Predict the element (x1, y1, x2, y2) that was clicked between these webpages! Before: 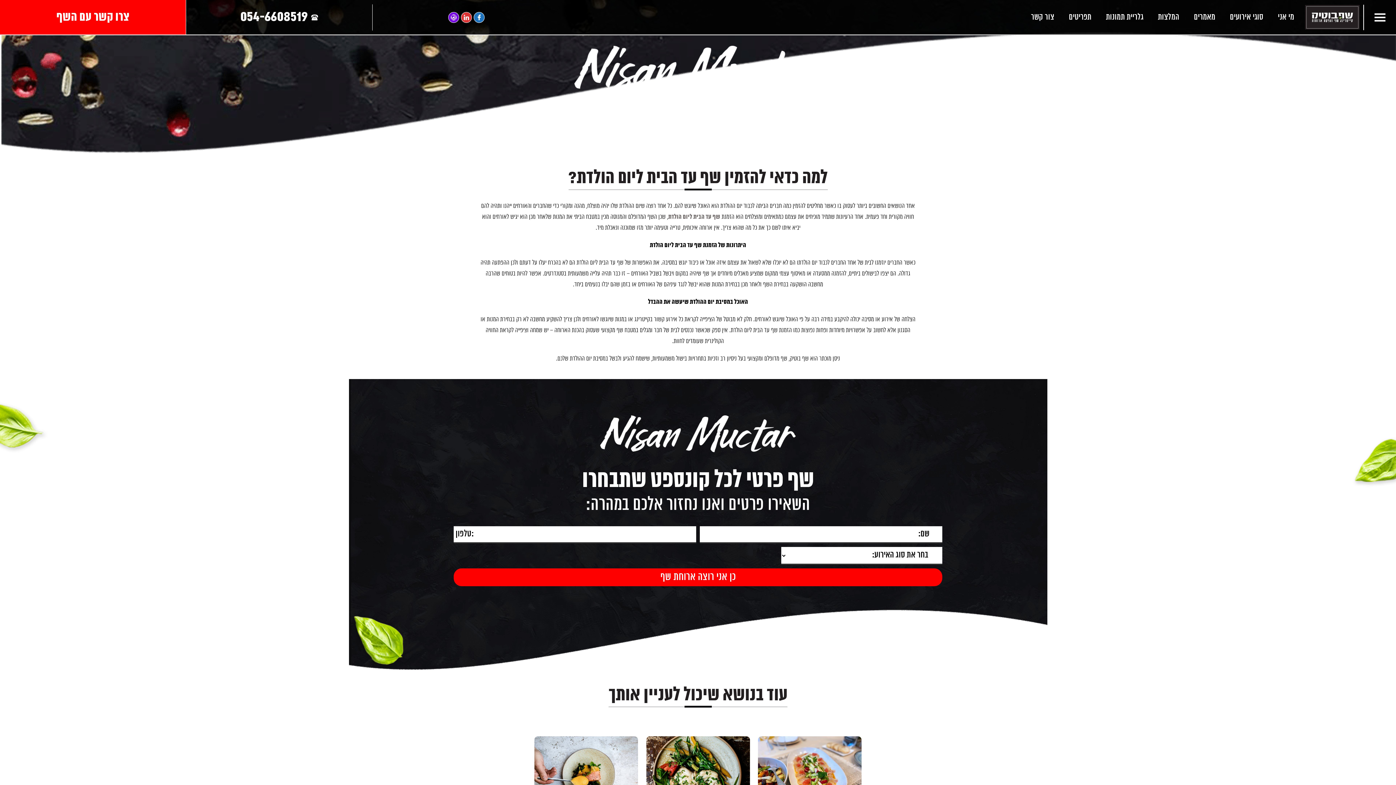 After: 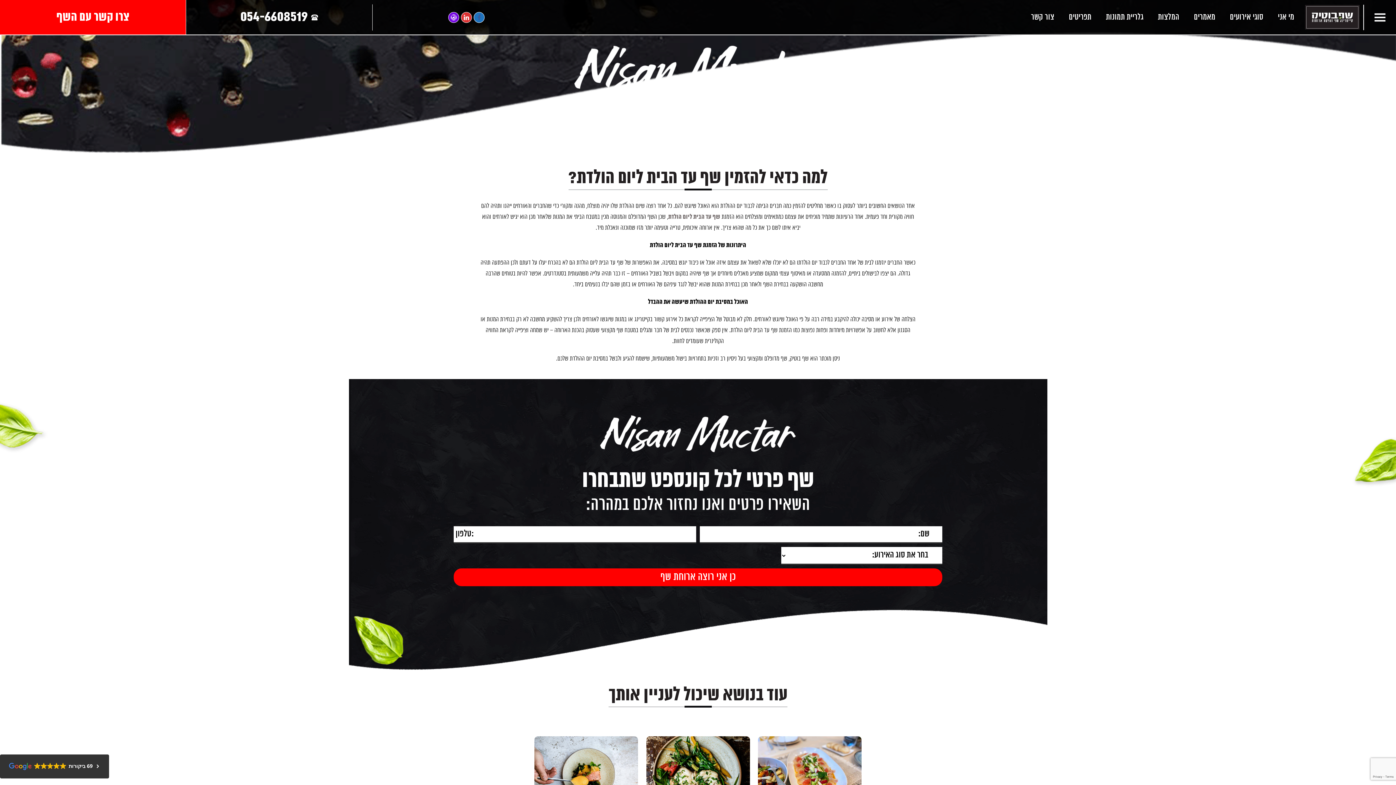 Action: bbox: (473, 11, 484, 22)